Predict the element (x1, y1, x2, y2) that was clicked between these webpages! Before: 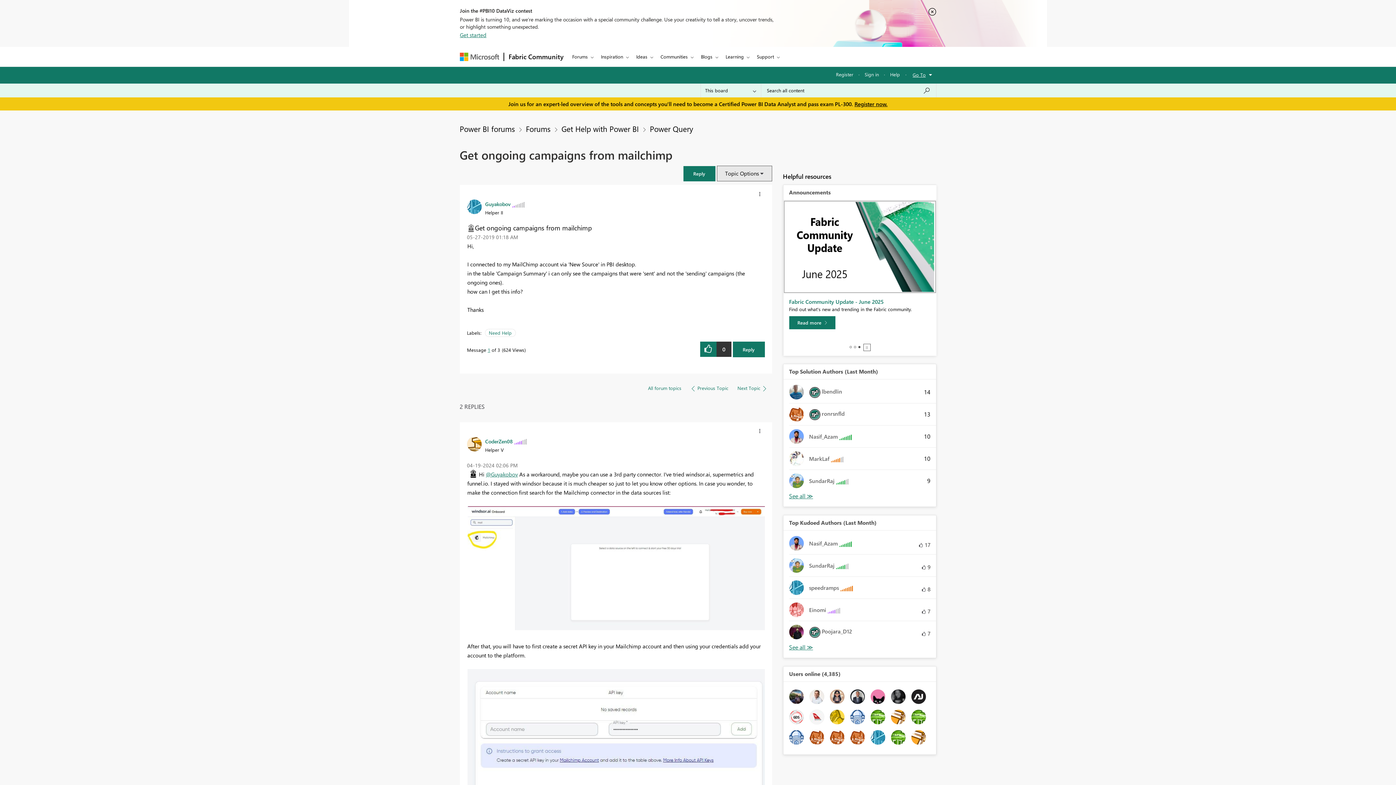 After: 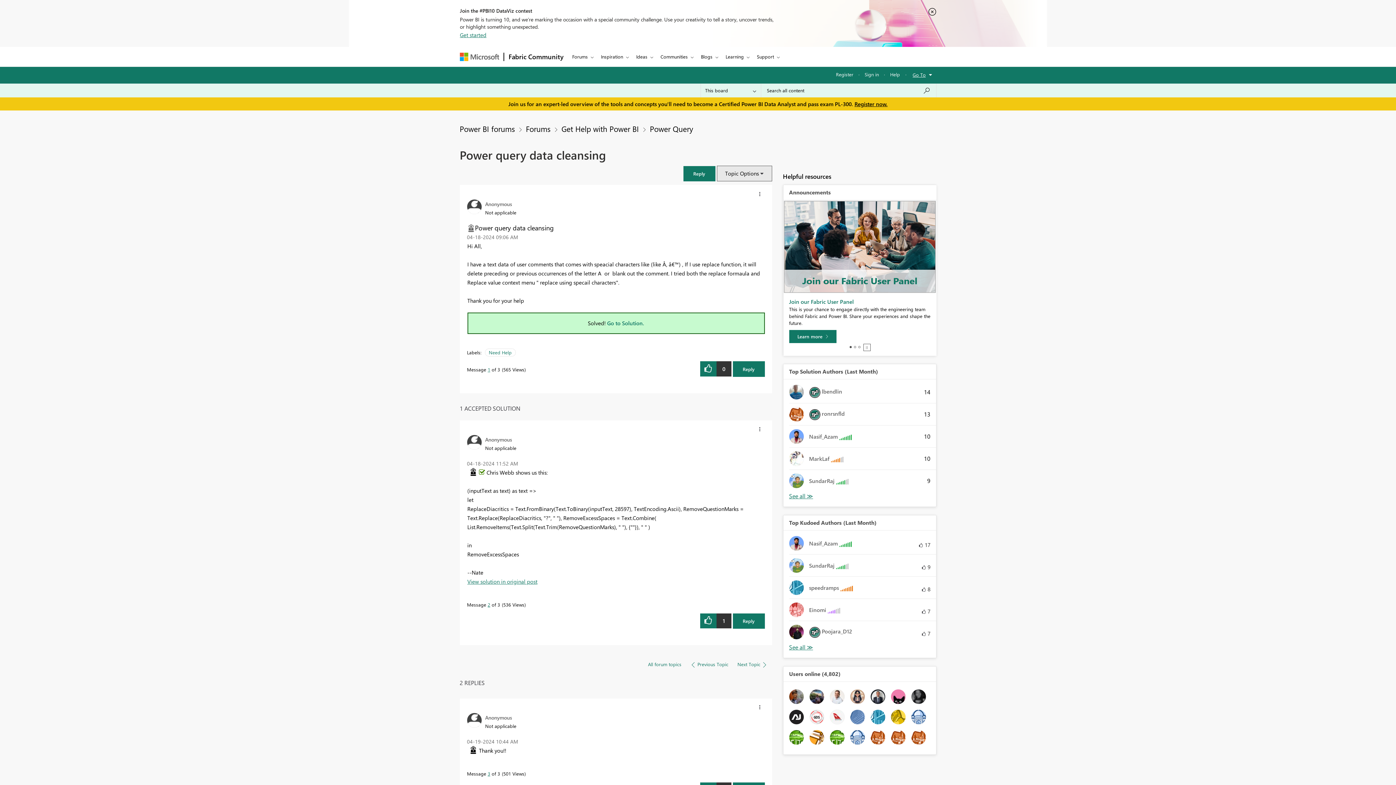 Action: bbox: (732, 381, 772, 395) label: Next Topic 